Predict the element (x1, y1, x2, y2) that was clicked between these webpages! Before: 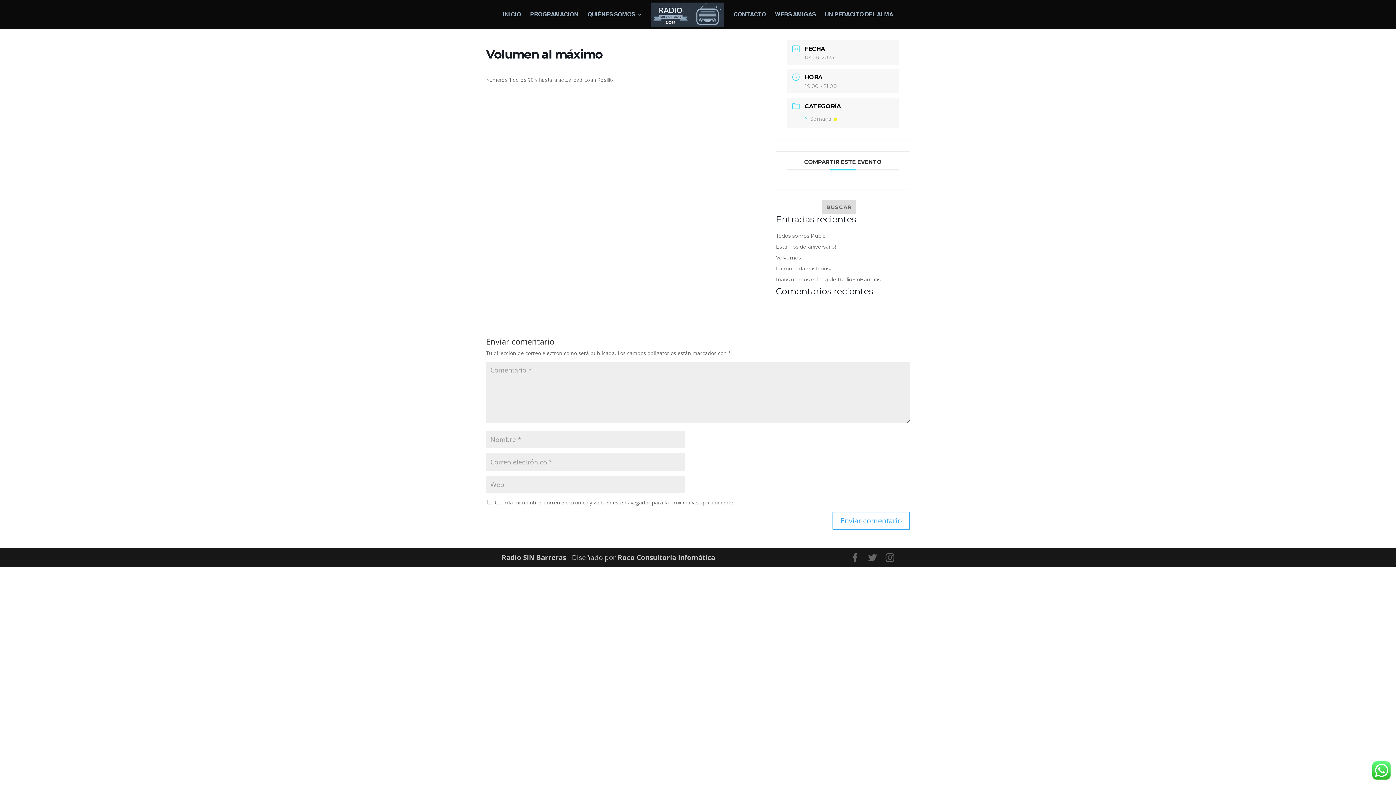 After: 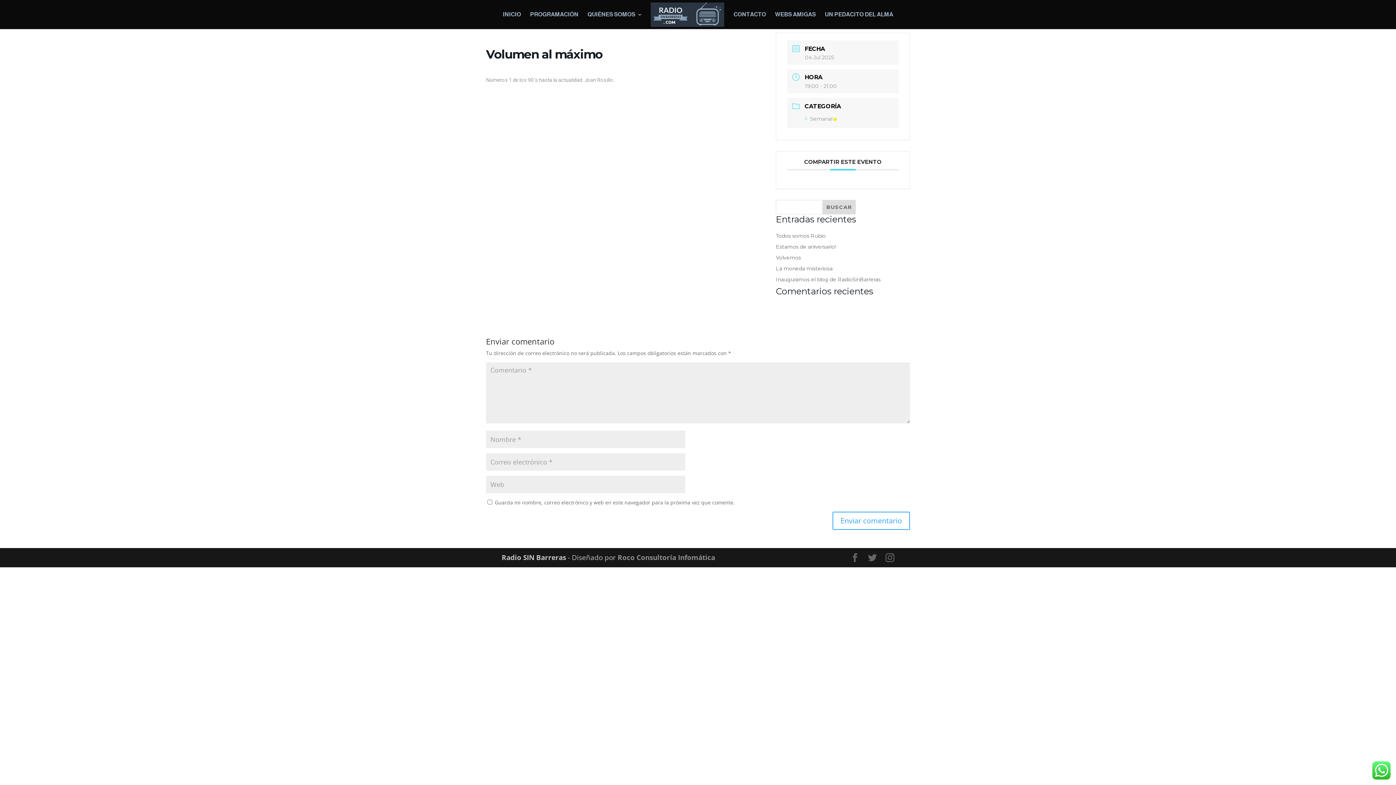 Action: bbox: (617, 553, 715, 562) label: Roco Consultoría Infomática